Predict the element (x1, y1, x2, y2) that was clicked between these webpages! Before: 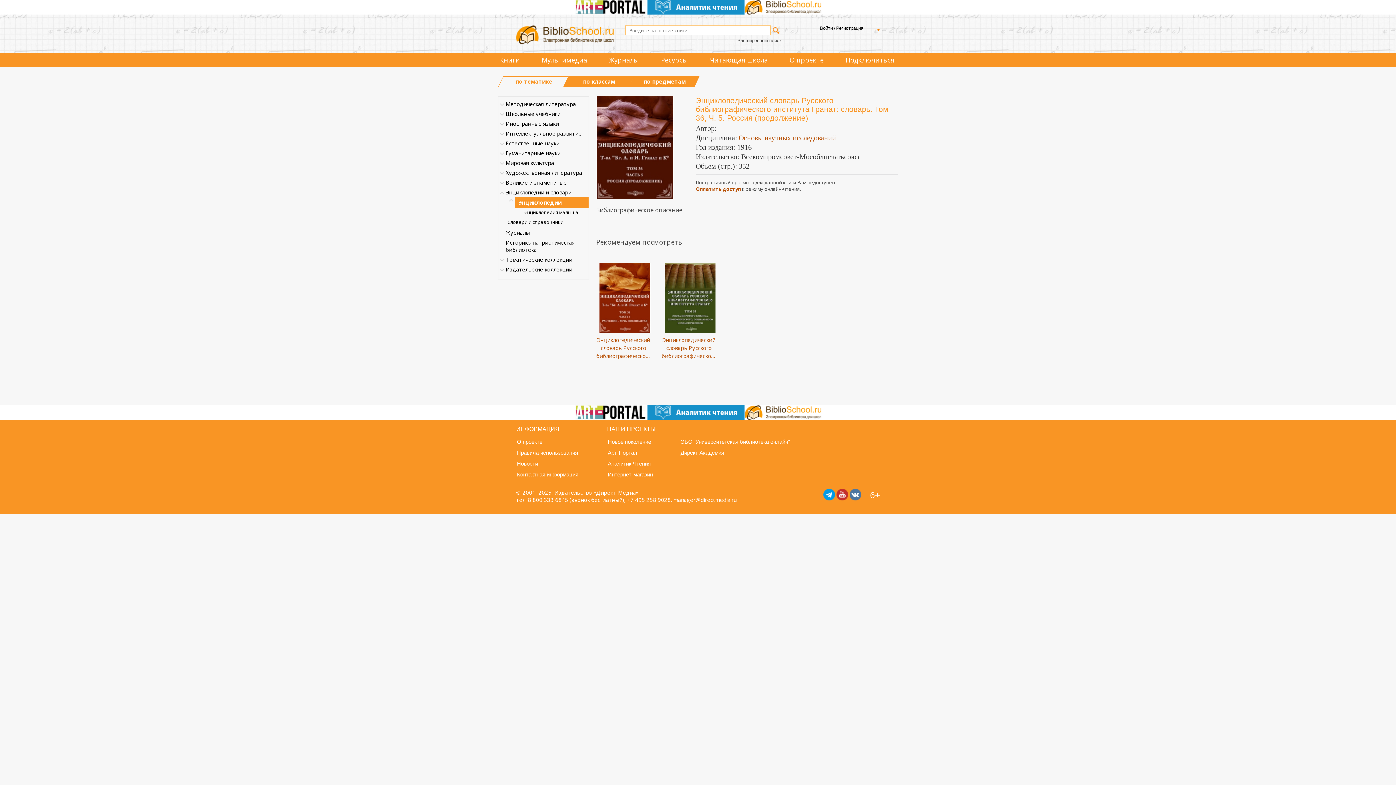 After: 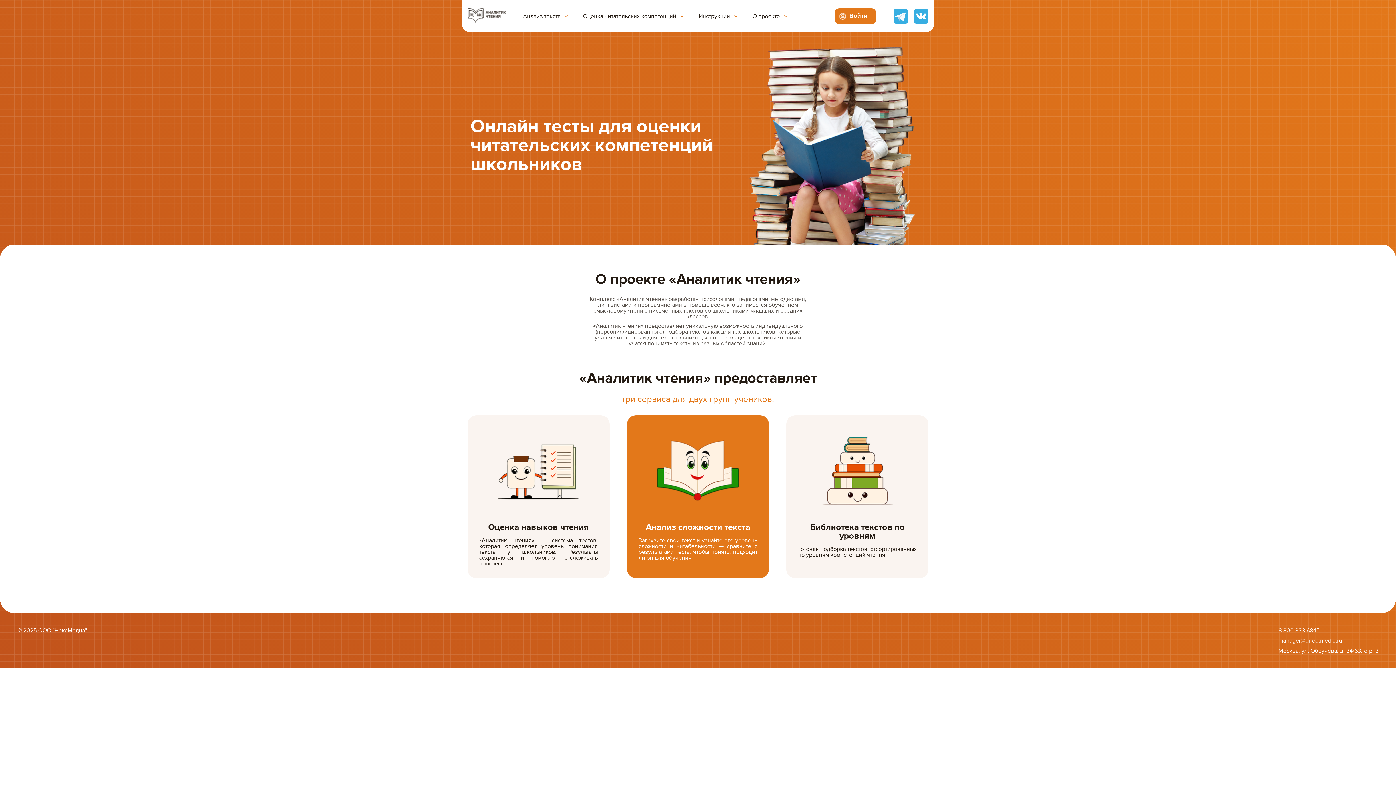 Action: bbox: (647, 8, 744, 16)